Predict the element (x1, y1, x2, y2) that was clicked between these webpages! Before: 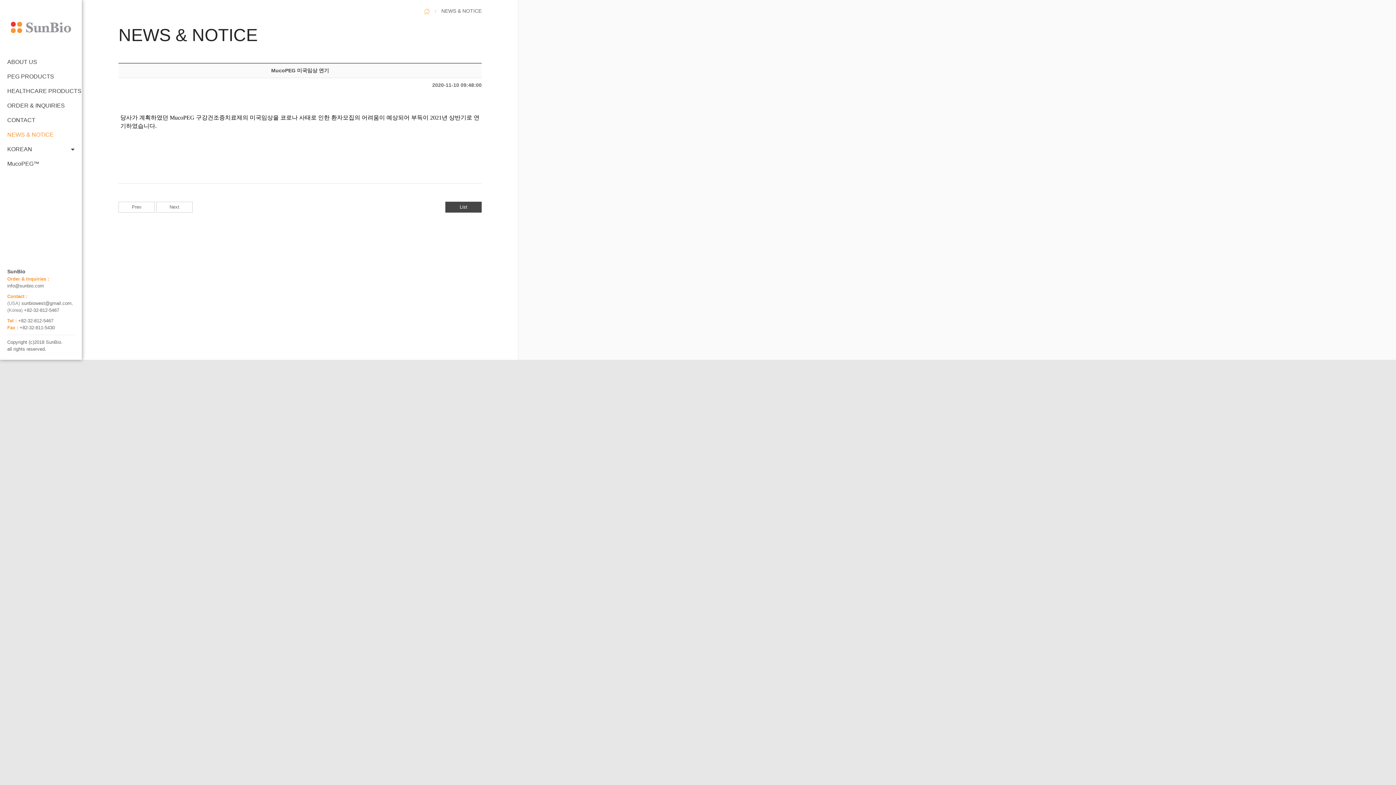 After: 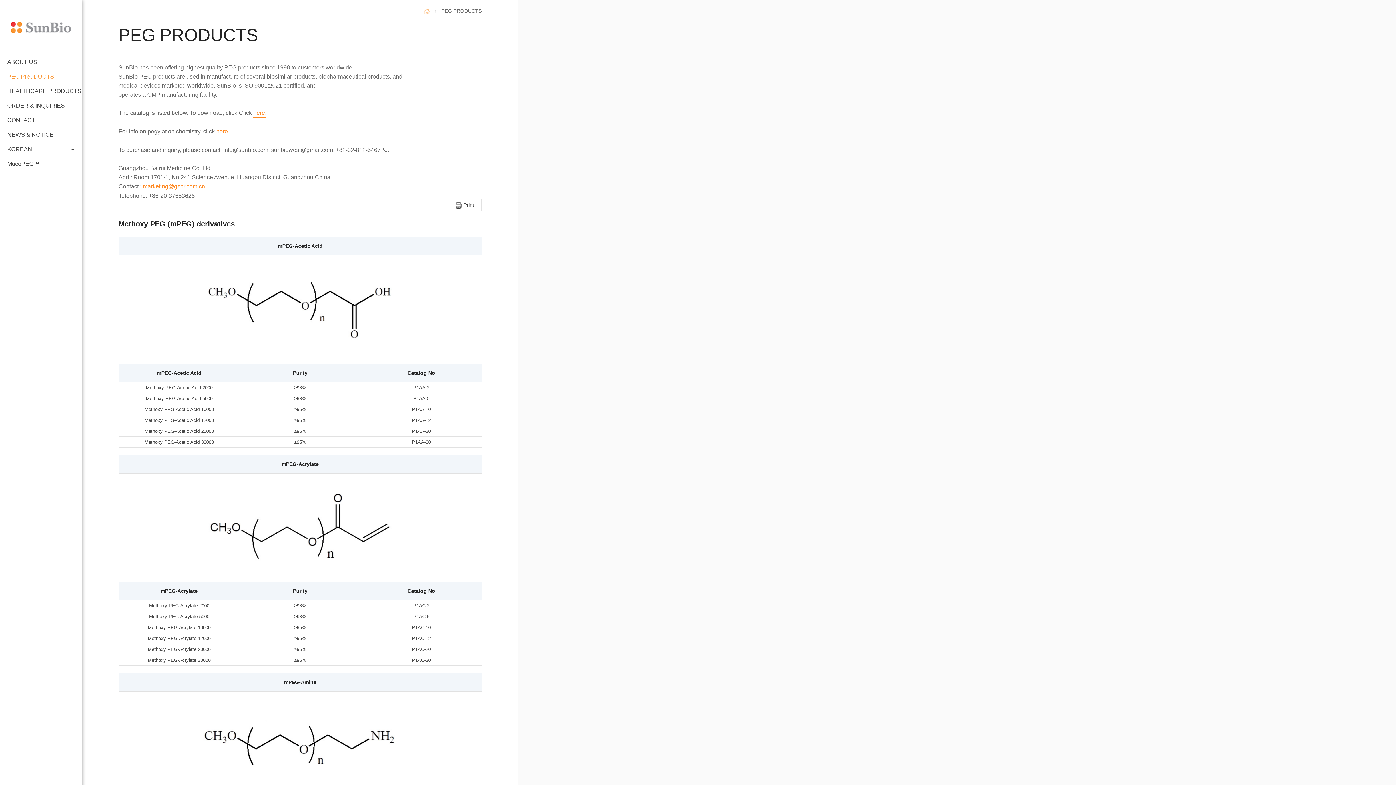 Action: label: PEG PRODUCTS bbox: (0, 69, 81, 84)